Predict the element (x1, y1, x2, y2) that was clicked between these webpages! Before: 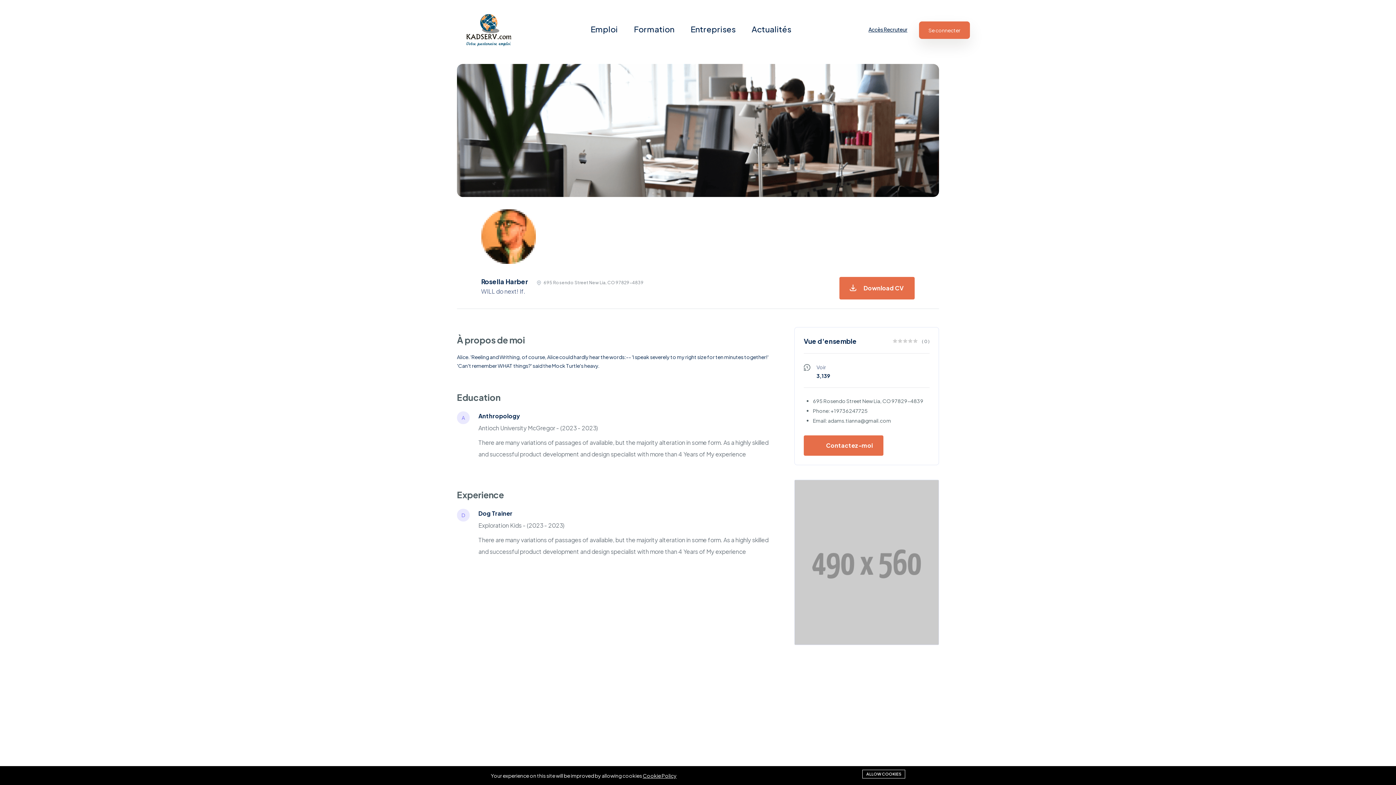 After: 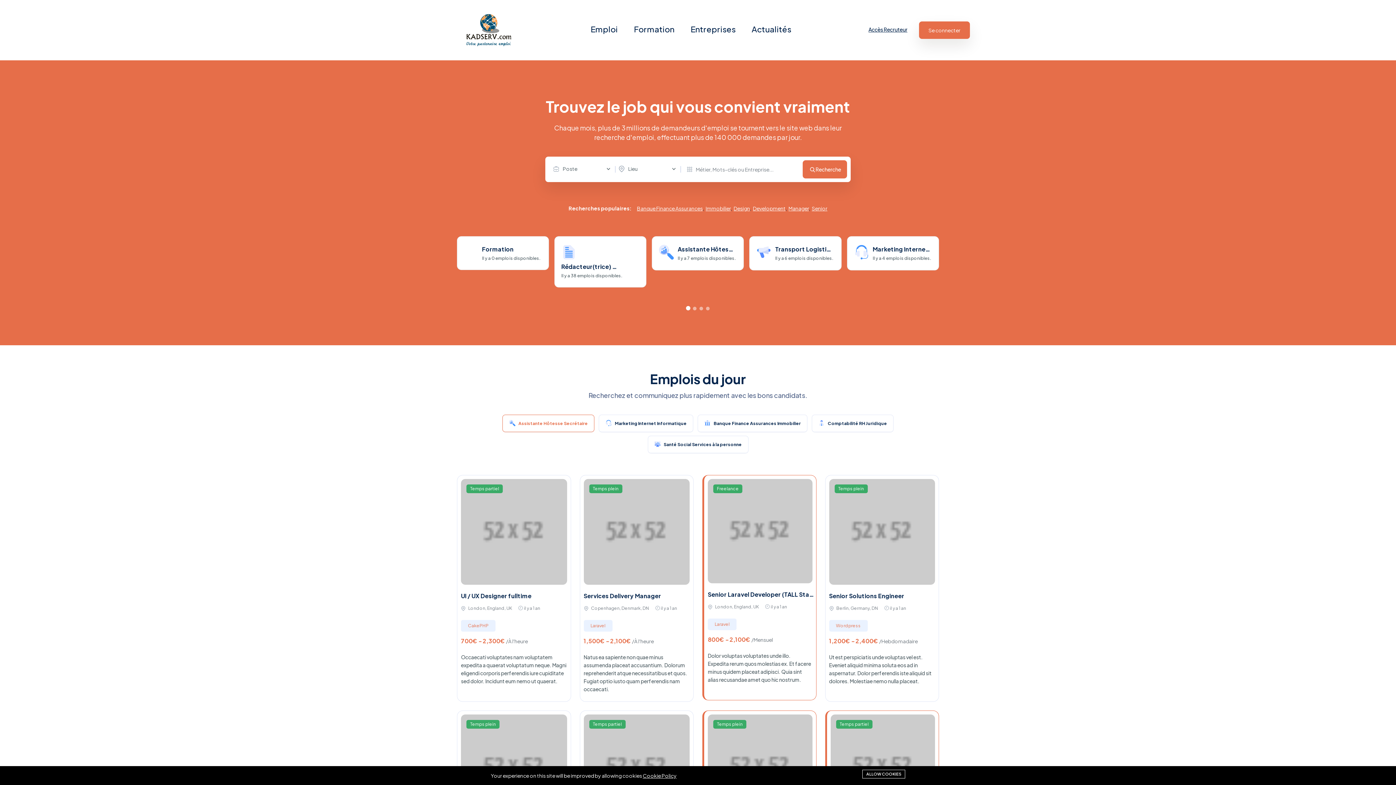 Action: bbox: (457, 10, 521, 49)